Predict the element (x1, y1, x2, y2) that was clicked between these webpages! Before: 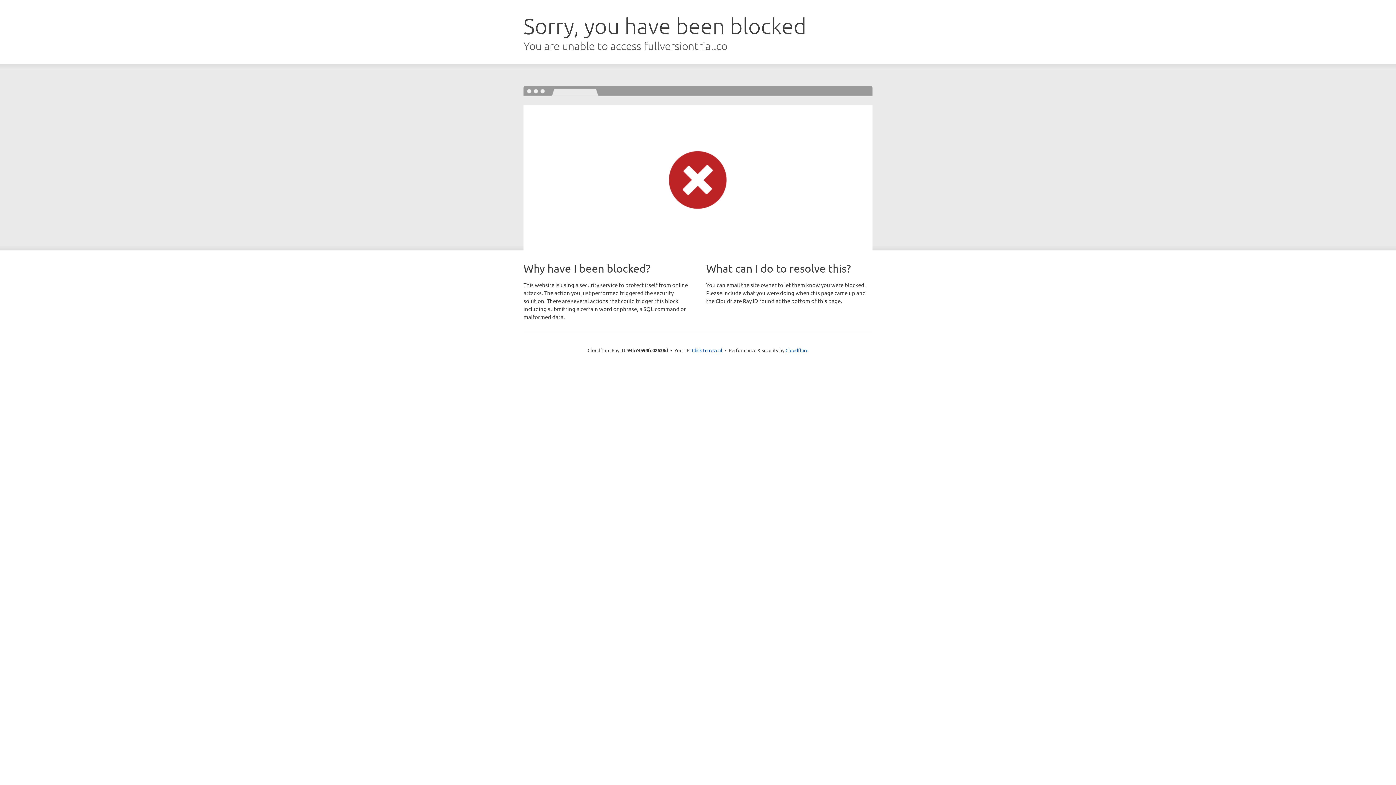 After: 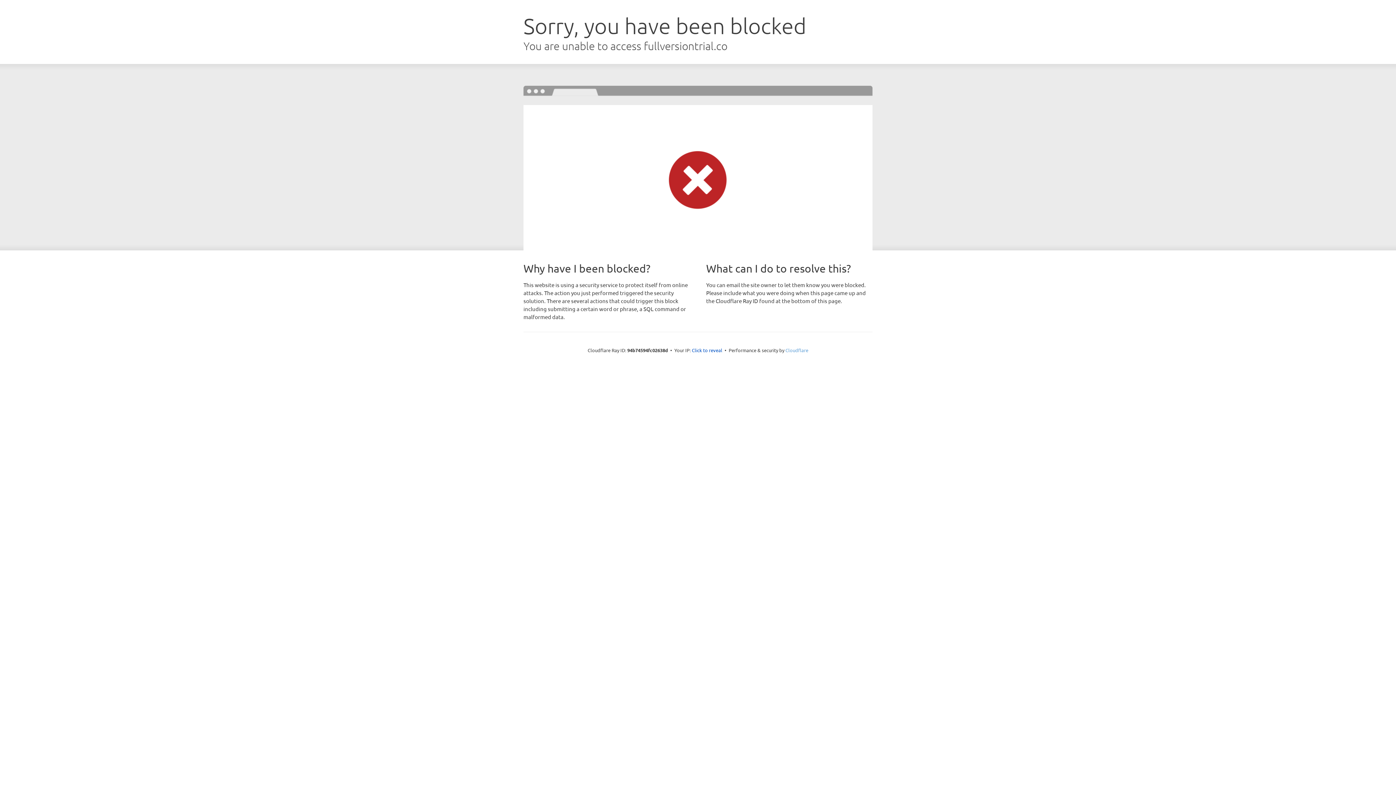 Action: bbox: (785, 347, 808, 353) label: Cloudflare